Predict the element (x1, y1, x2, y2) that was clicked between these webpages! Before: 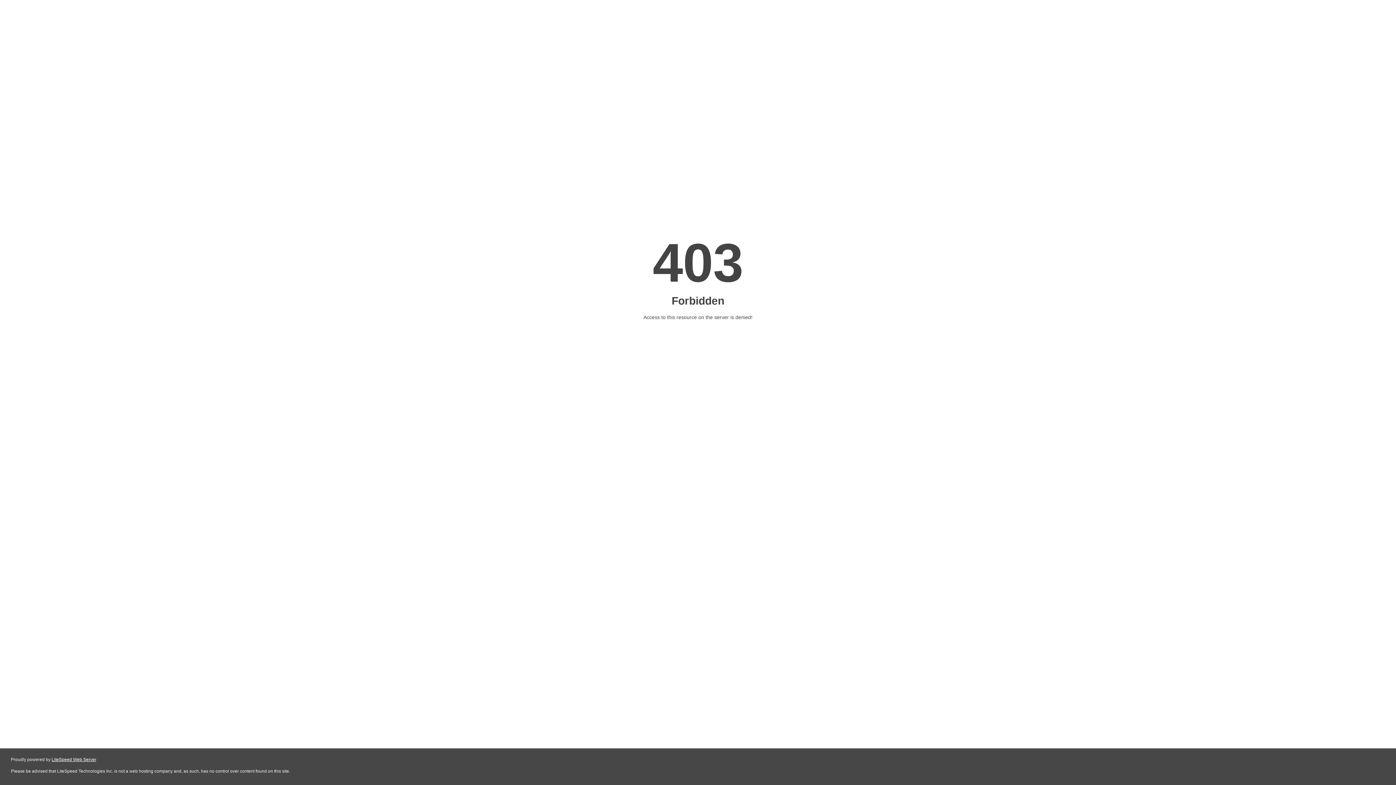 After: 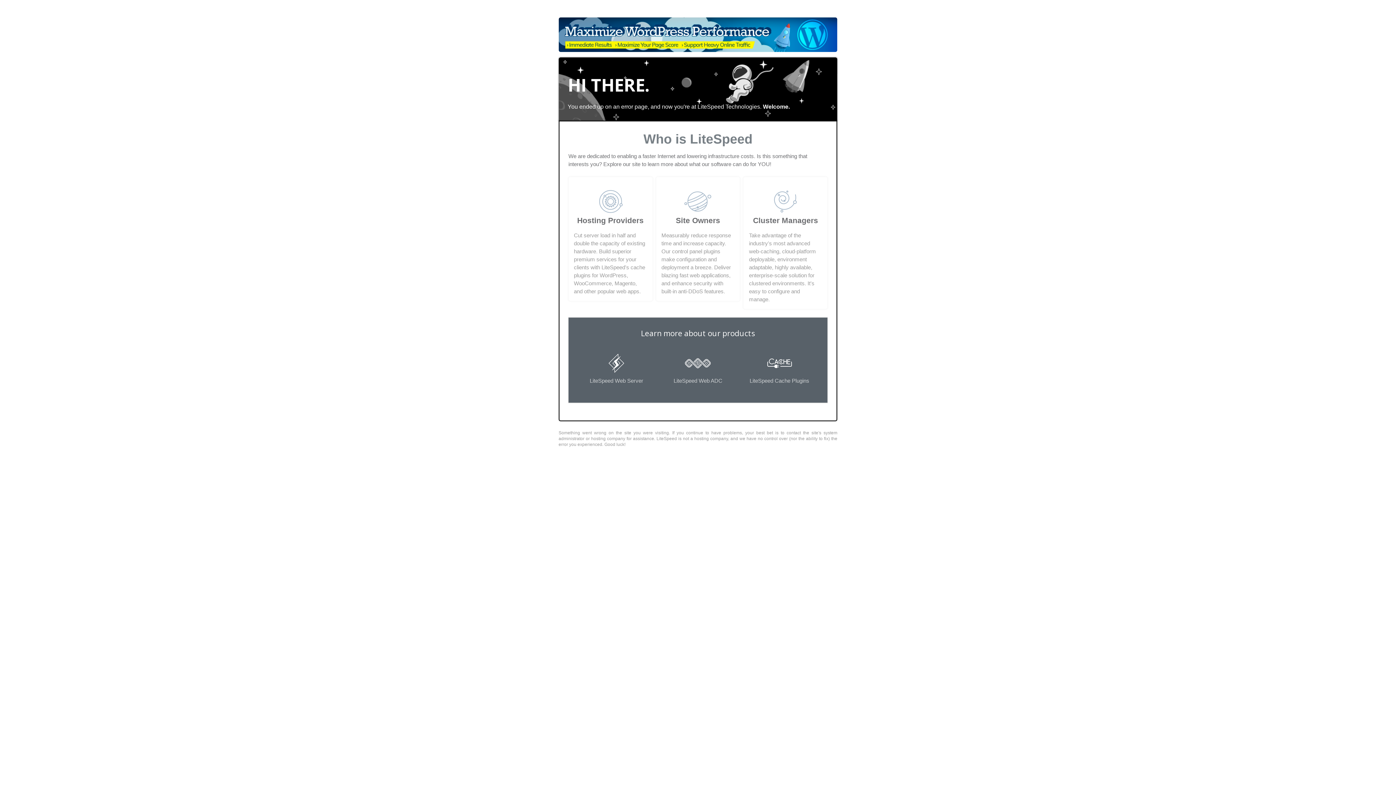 Action: bbox: (51, 757, 96, 762) label: LiteSpeed Web Server